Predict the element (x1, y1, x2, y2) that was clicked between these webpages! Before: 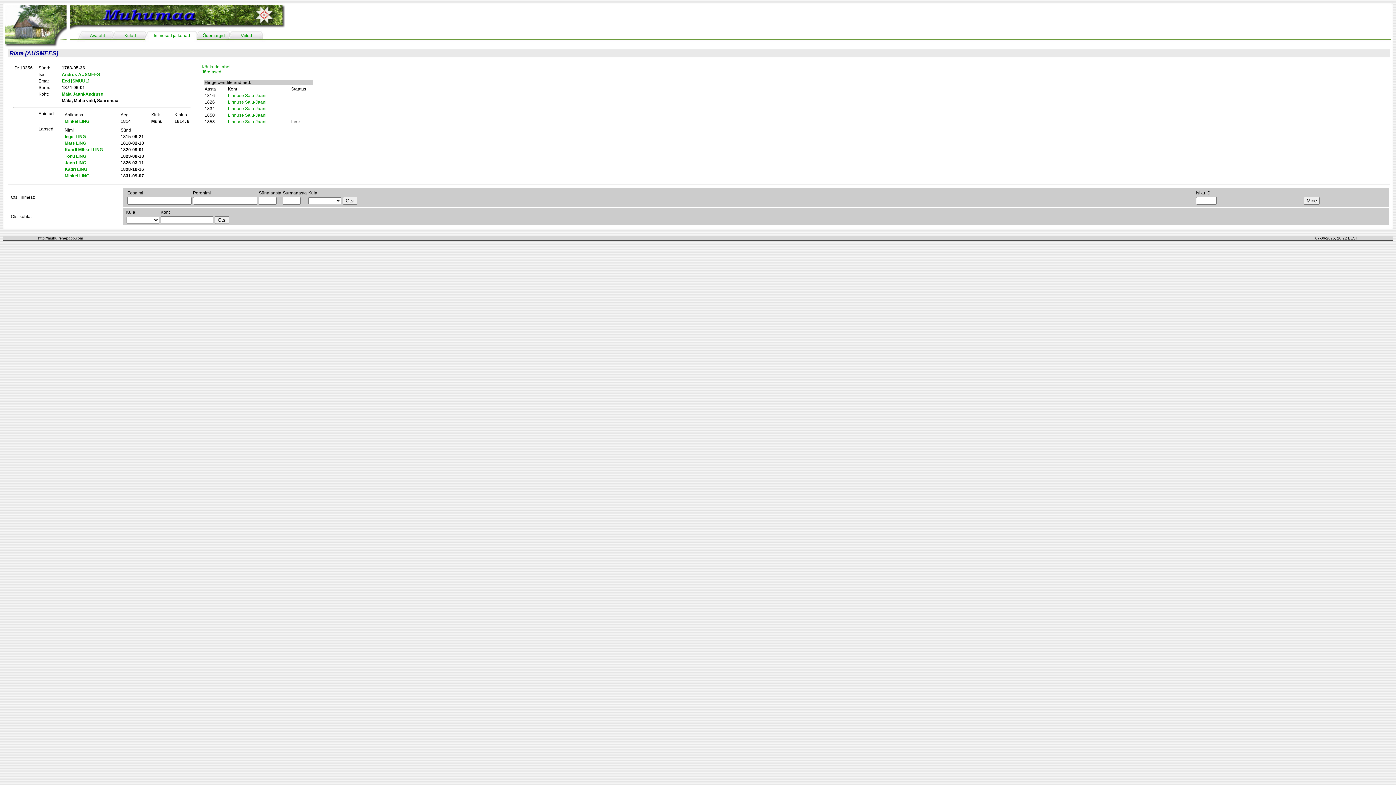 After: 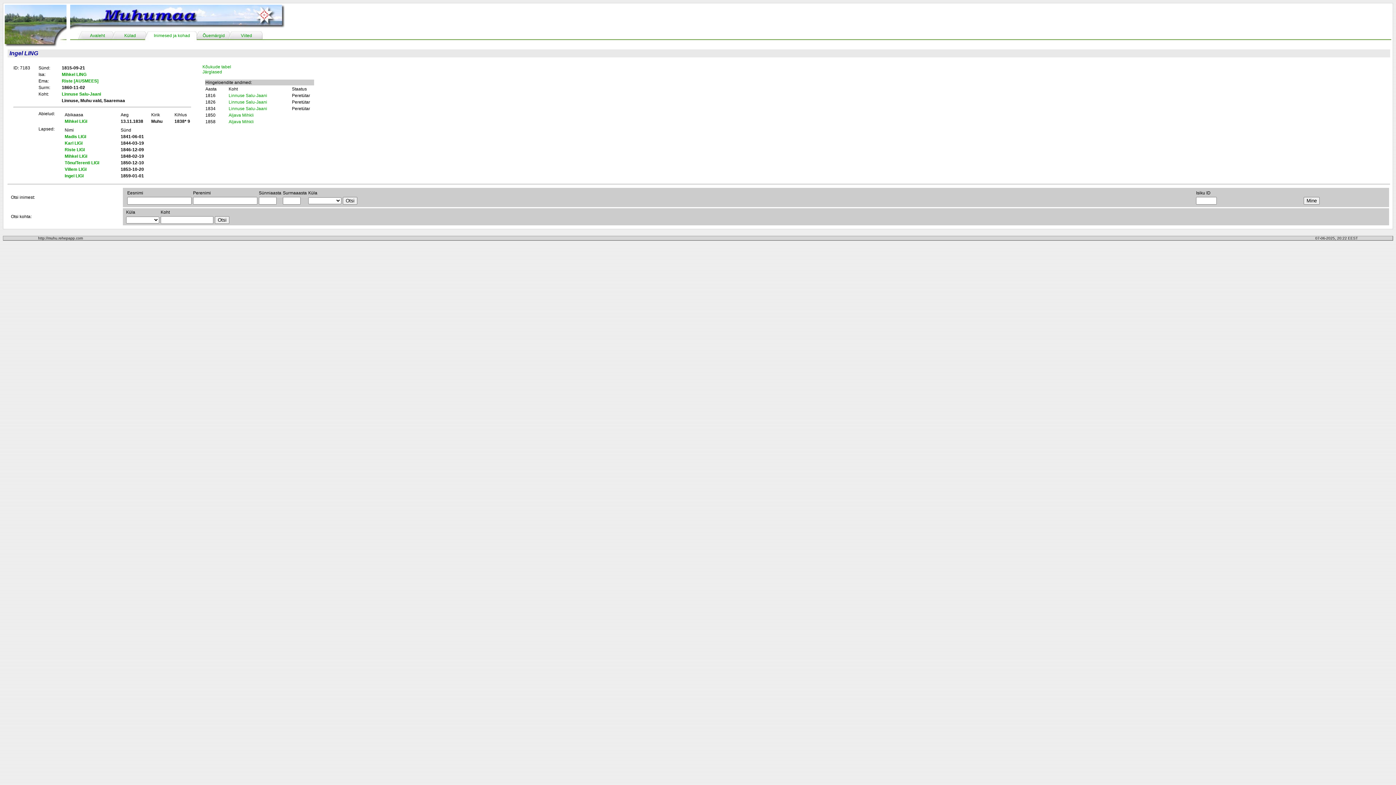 Action: label: Ingel LING bbox: (64, 134, 85, 139)